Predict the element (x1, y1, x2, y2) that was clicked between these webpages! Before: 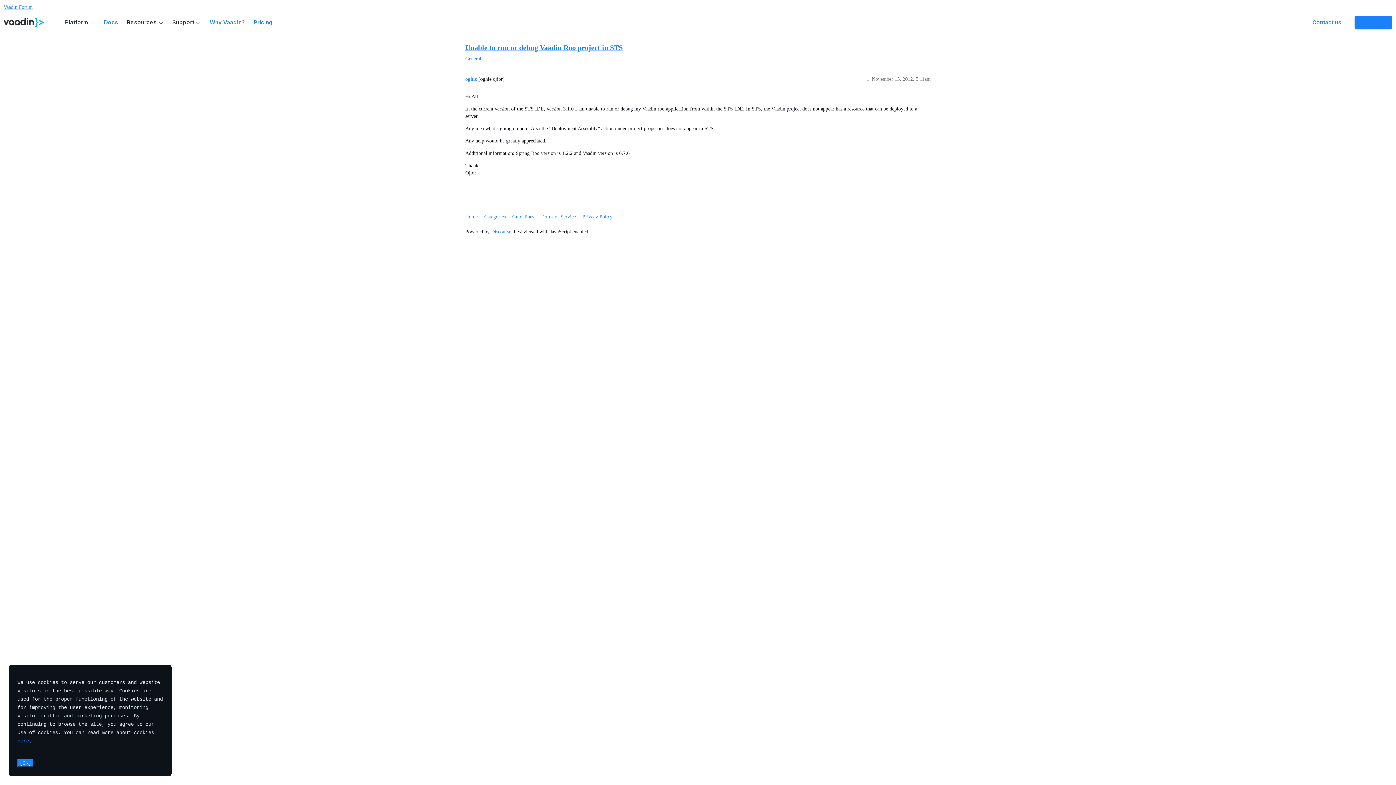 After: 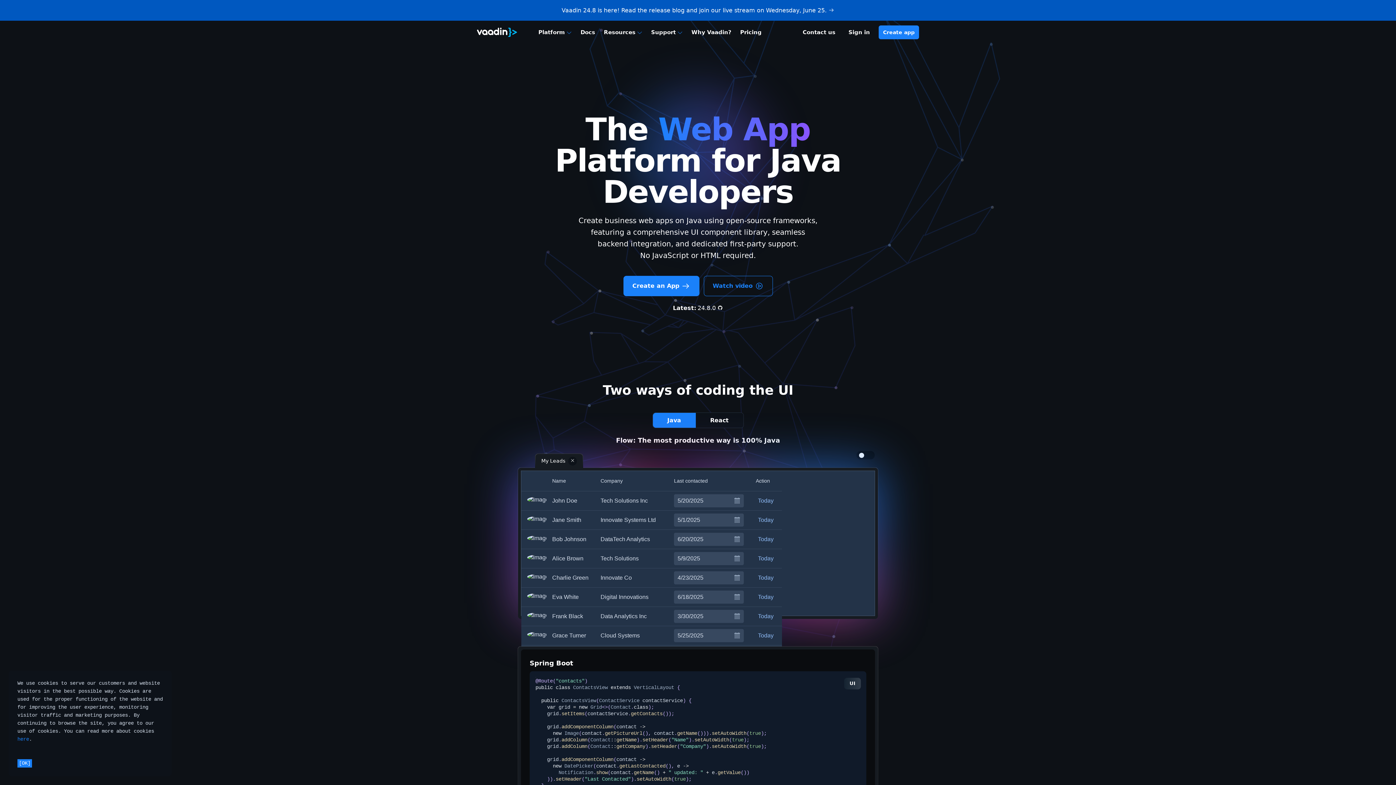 Action: bbox: (1, 15, 46, 29) label: frontpage